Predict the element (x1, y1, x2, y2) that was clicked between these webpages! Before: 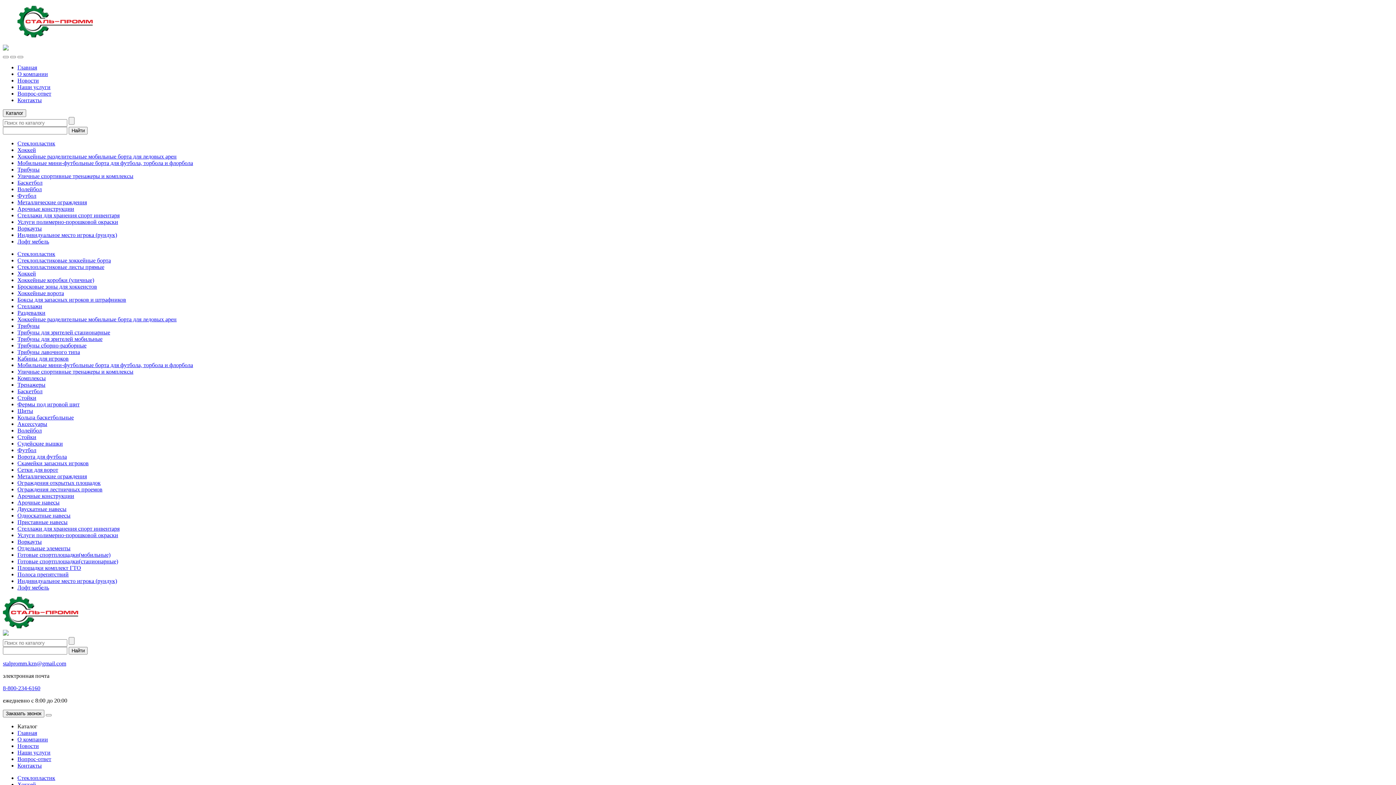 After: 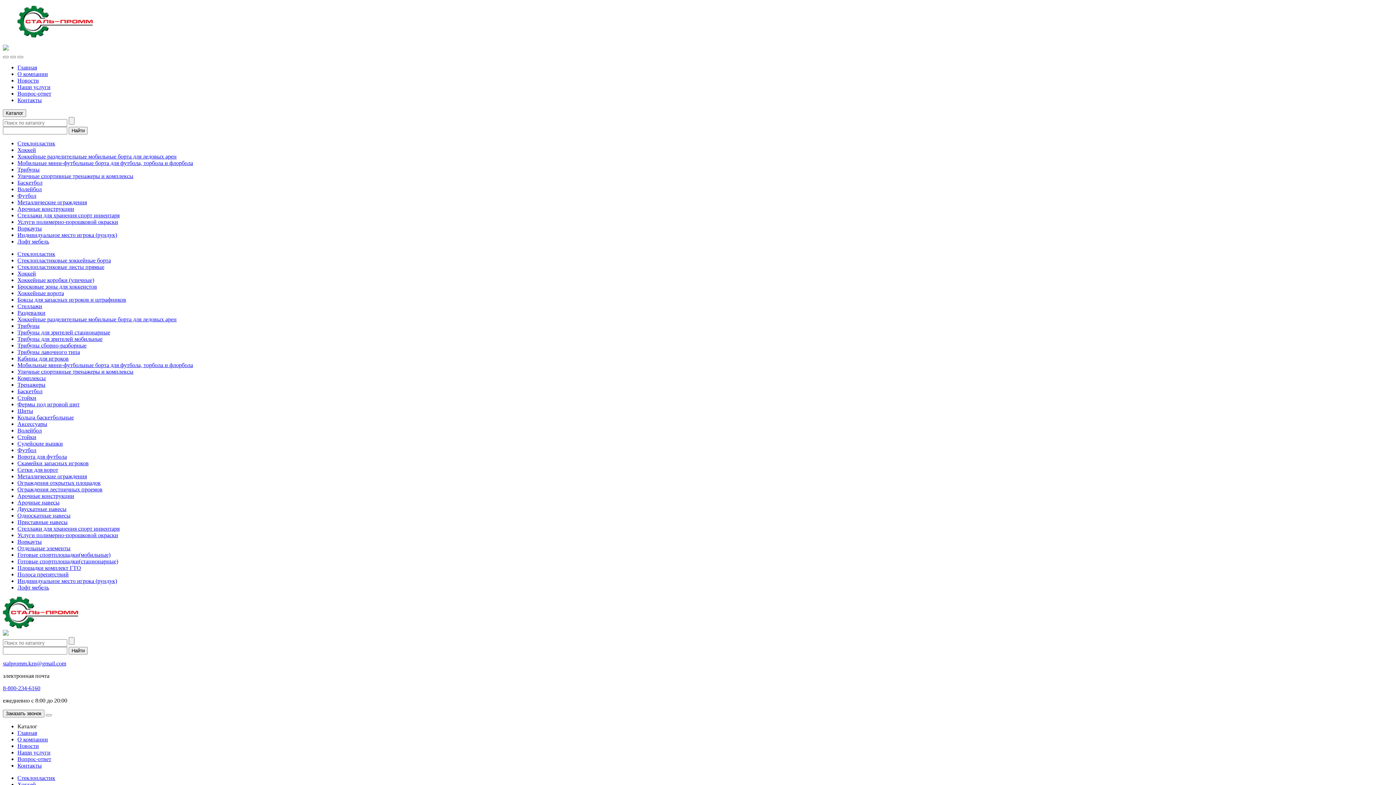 Action: bbox: (17, 473, 86, 479) label: Металлические ограждения